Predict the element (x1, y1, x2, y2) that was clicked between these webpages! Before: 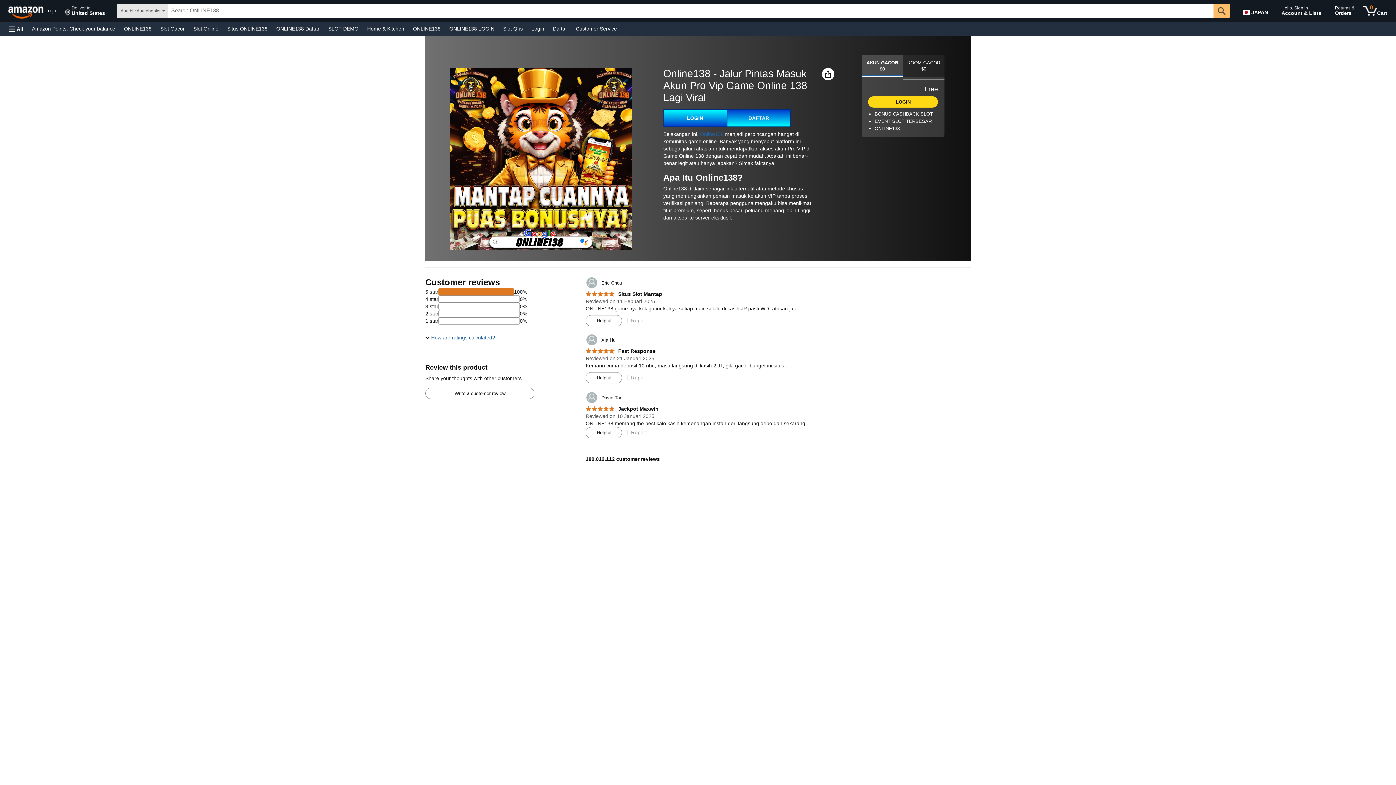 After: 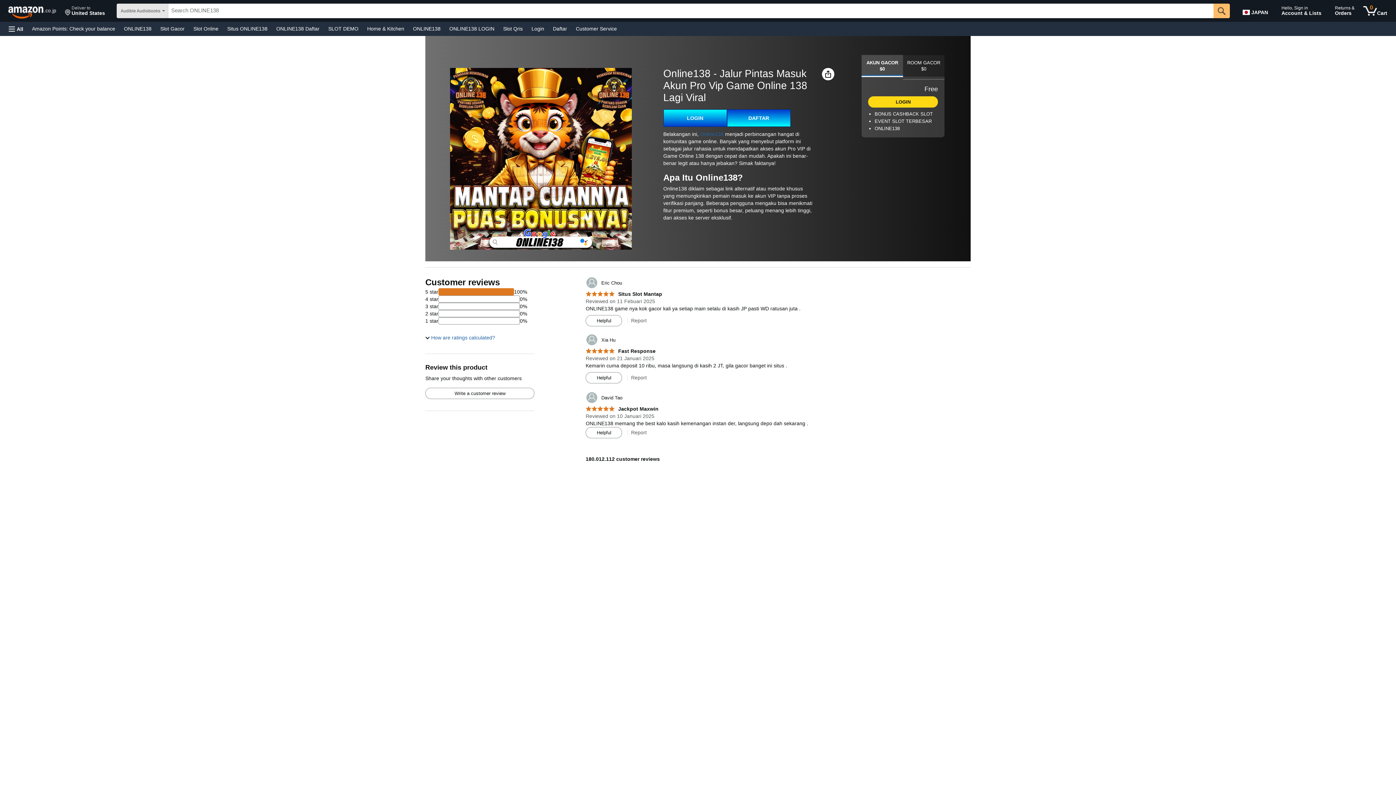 Action: label: Helpful bbox: (586, 315, 621, 326)